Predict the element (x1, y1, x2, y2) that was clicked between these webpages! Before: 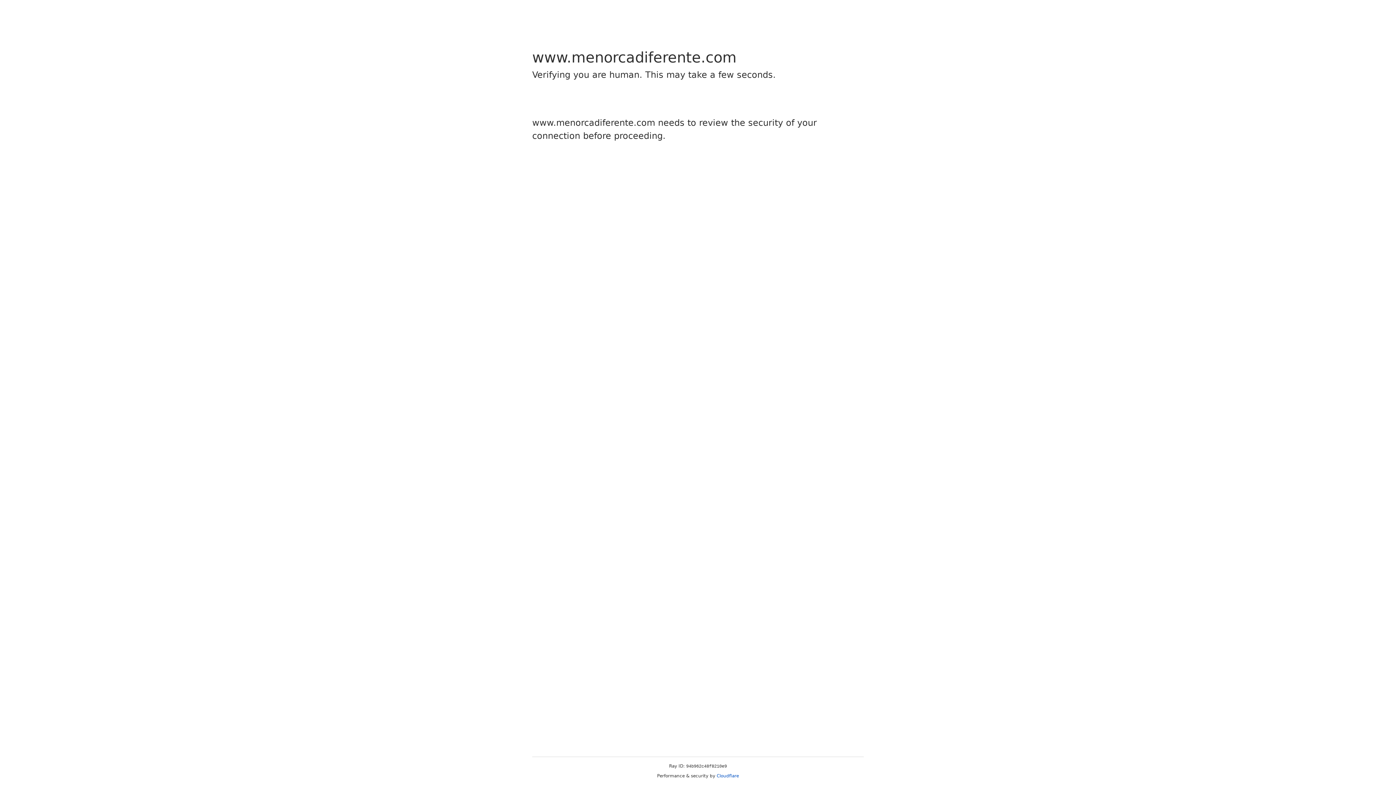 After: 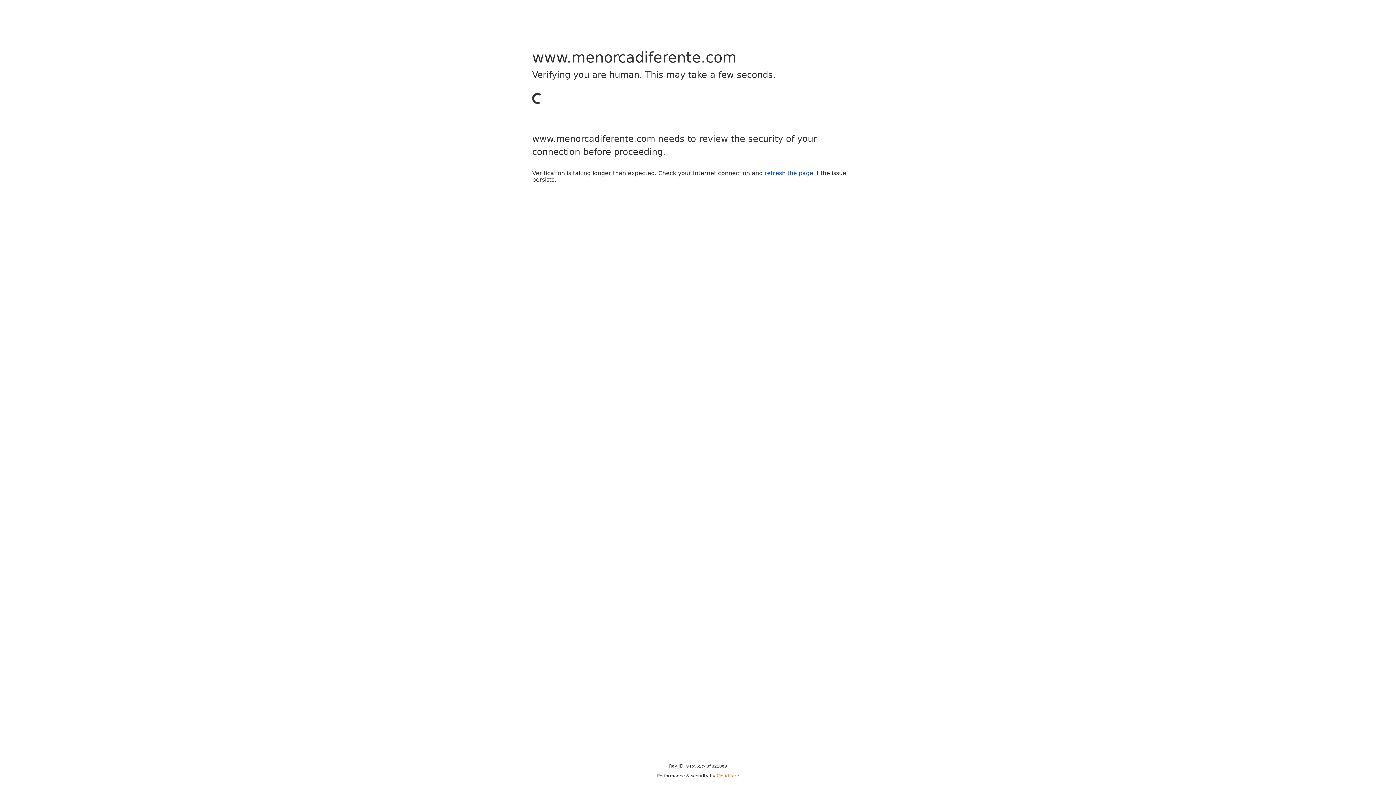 Action: bbox: (716, 773, 739, 778) label: Cloudflare